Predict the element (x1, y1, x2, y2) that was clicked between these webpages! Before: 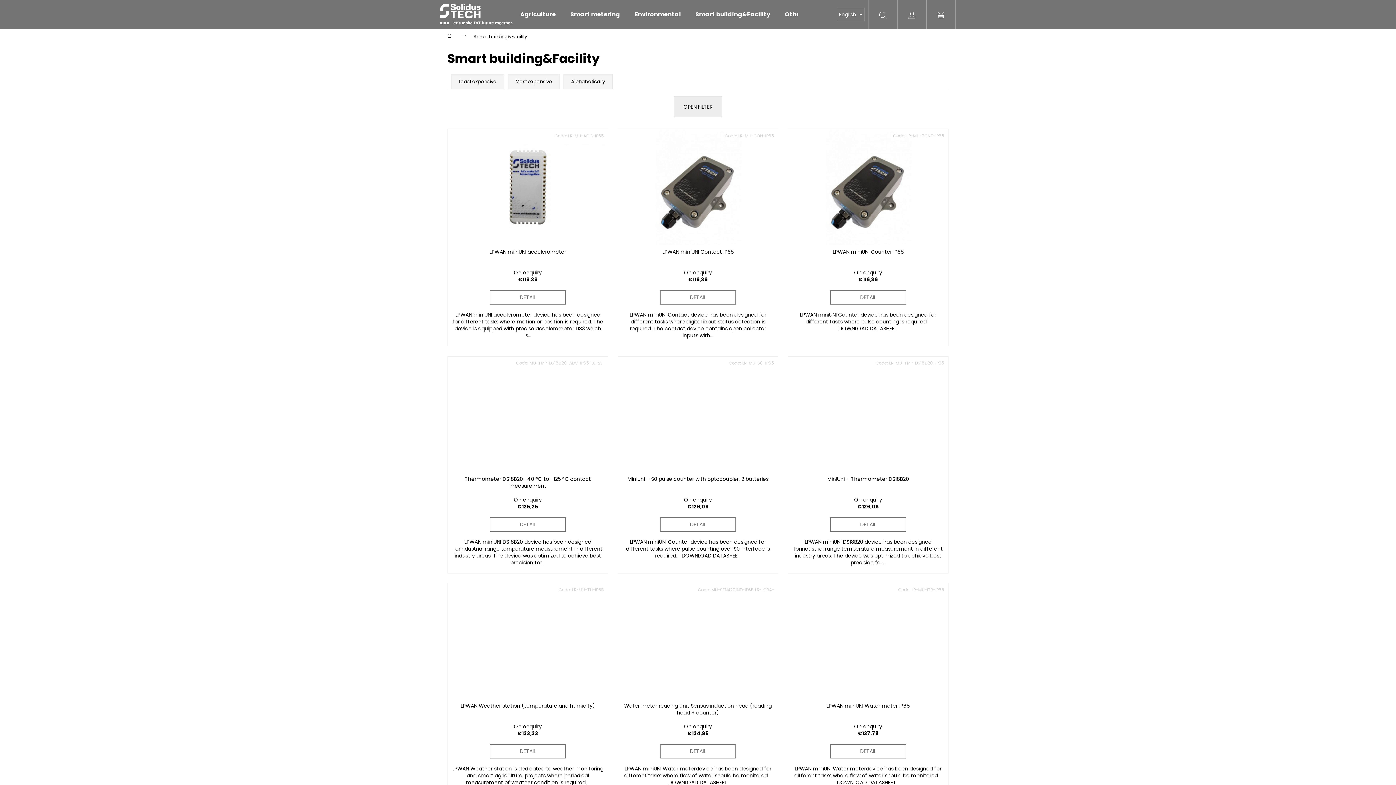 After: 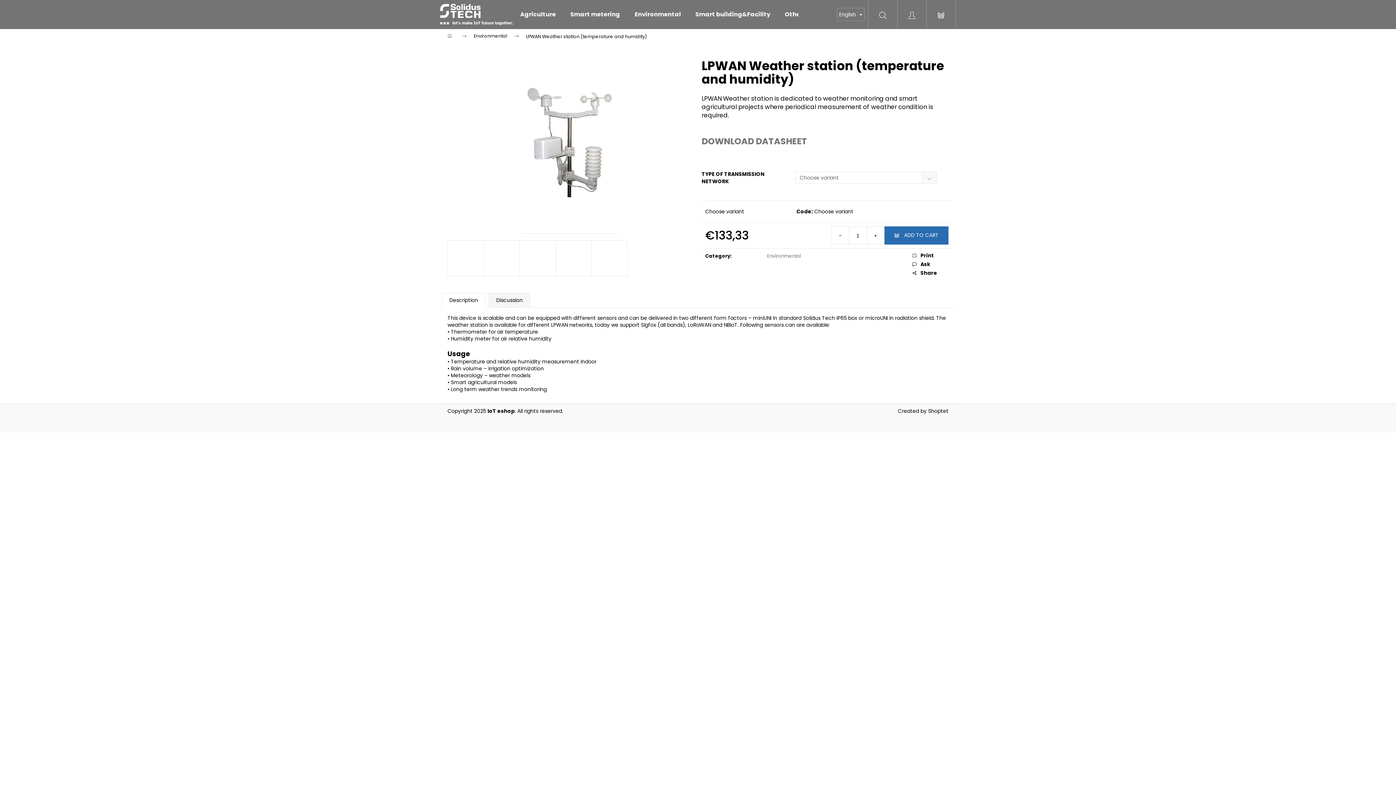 Action: bbox: (448, 702, 607, 723) label: LPWAN Weather station (temperature and humidity)